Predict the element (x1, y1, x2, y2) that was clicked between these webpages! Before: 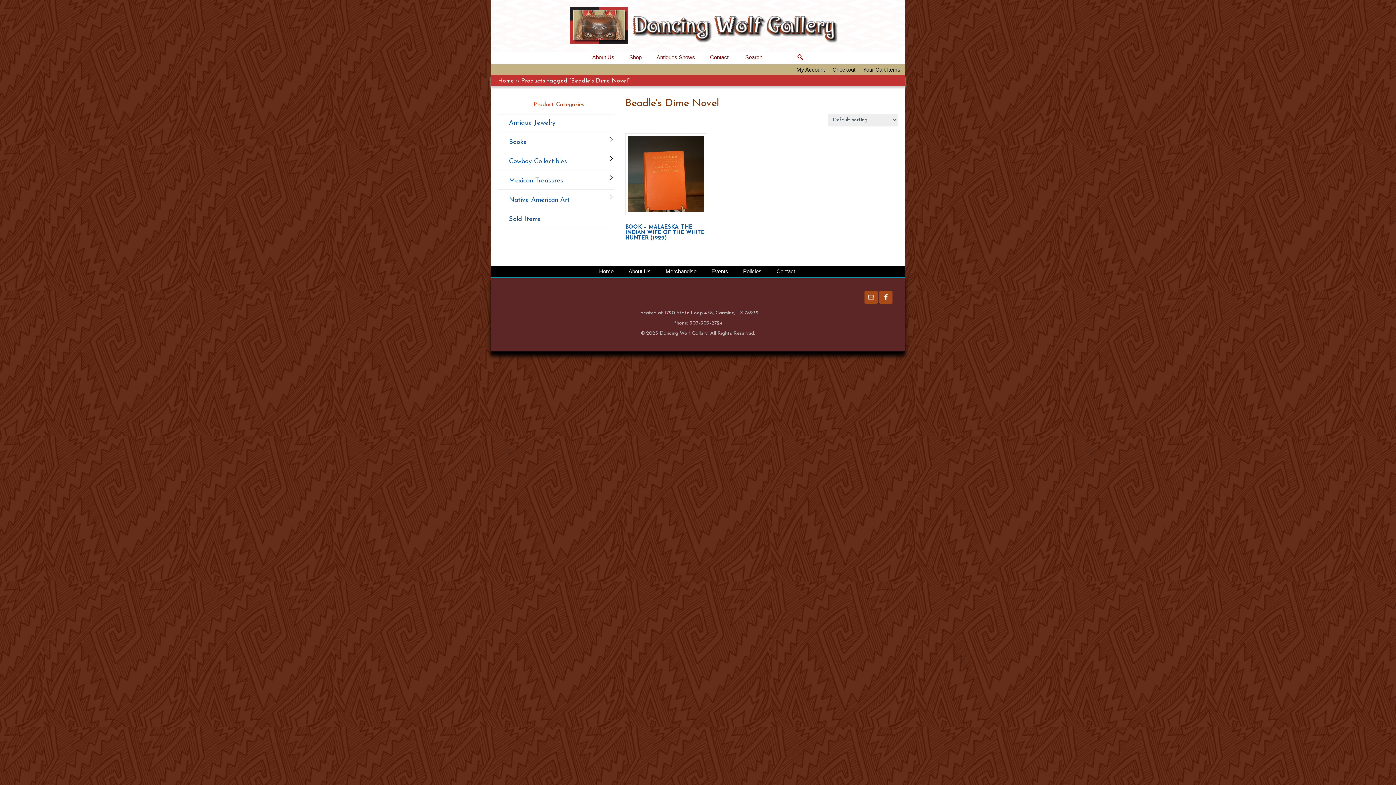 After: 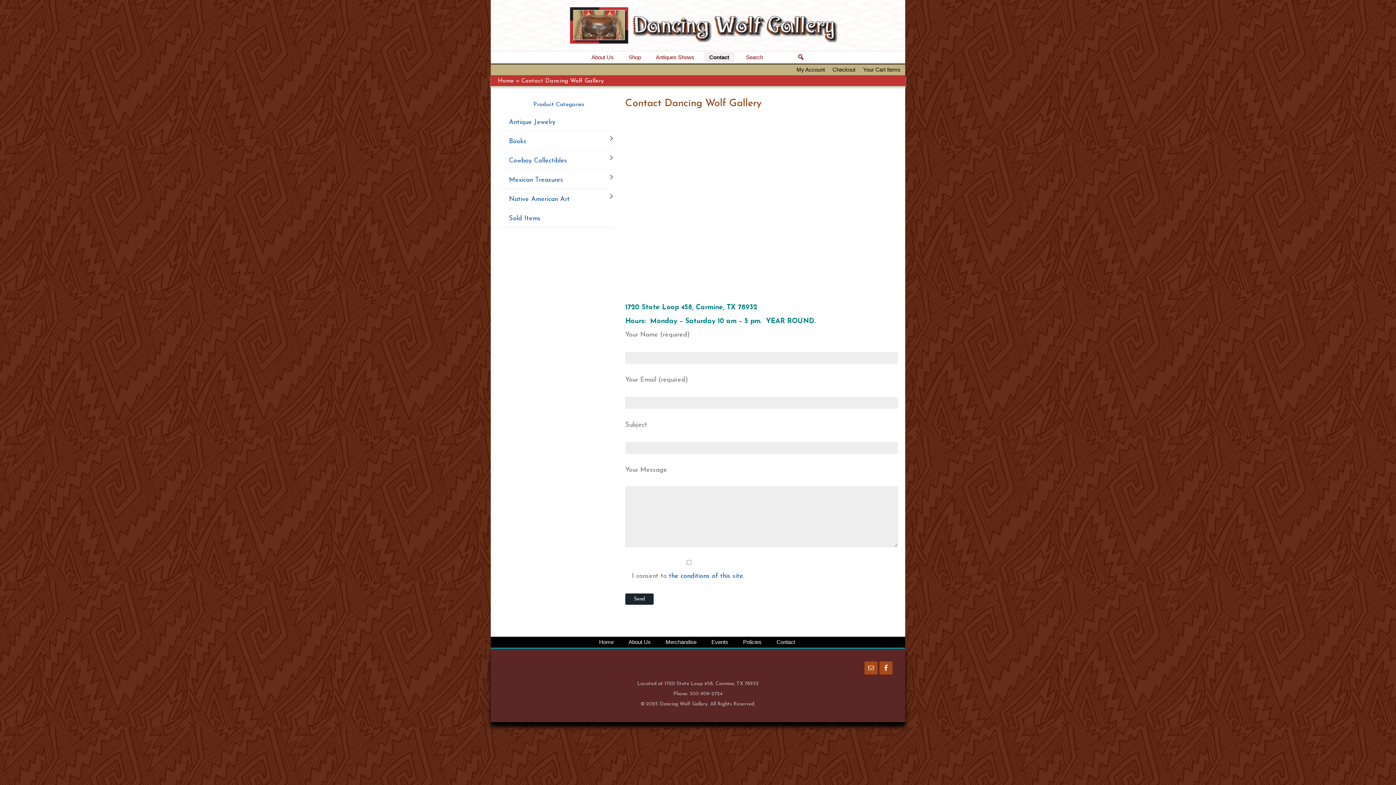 Action: label: Contact bbox: (771, 266, 800, 277)